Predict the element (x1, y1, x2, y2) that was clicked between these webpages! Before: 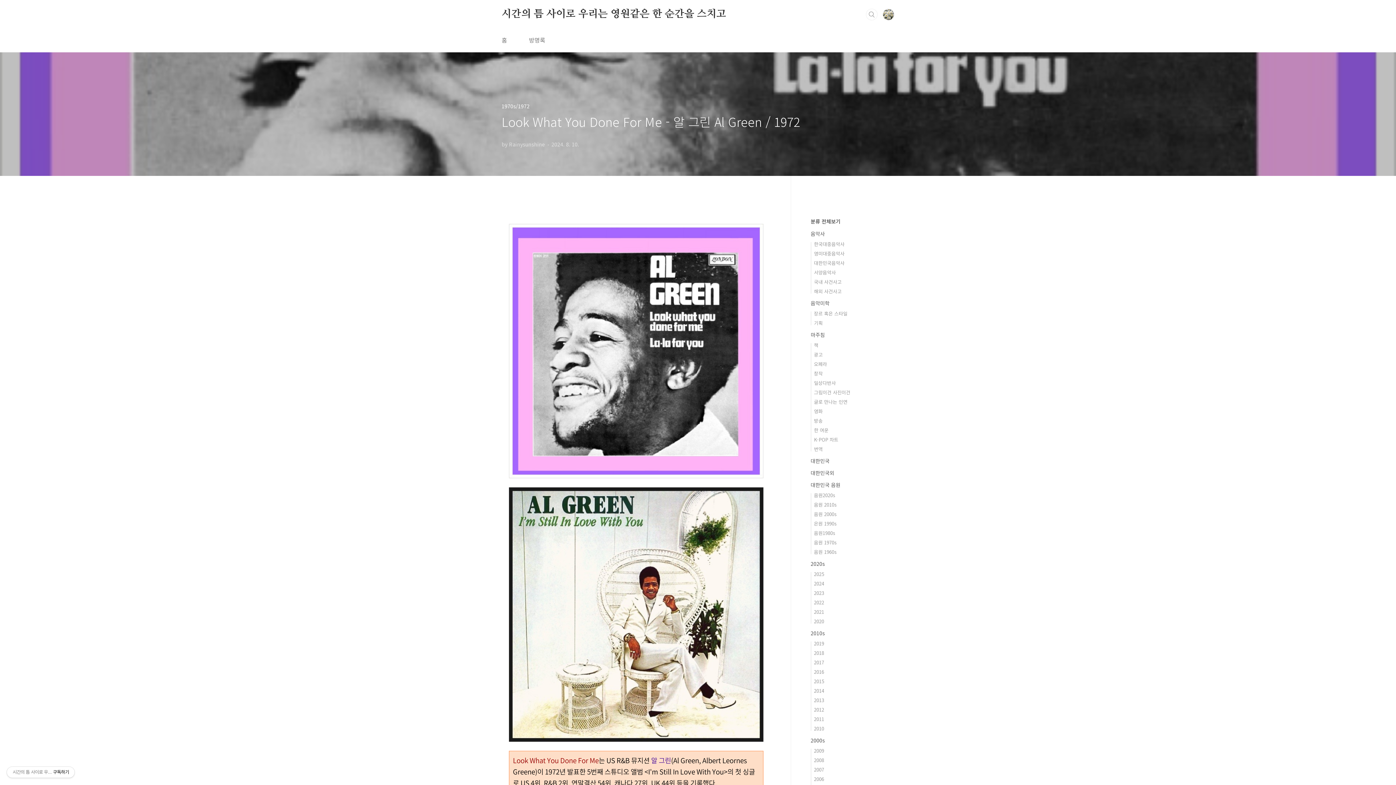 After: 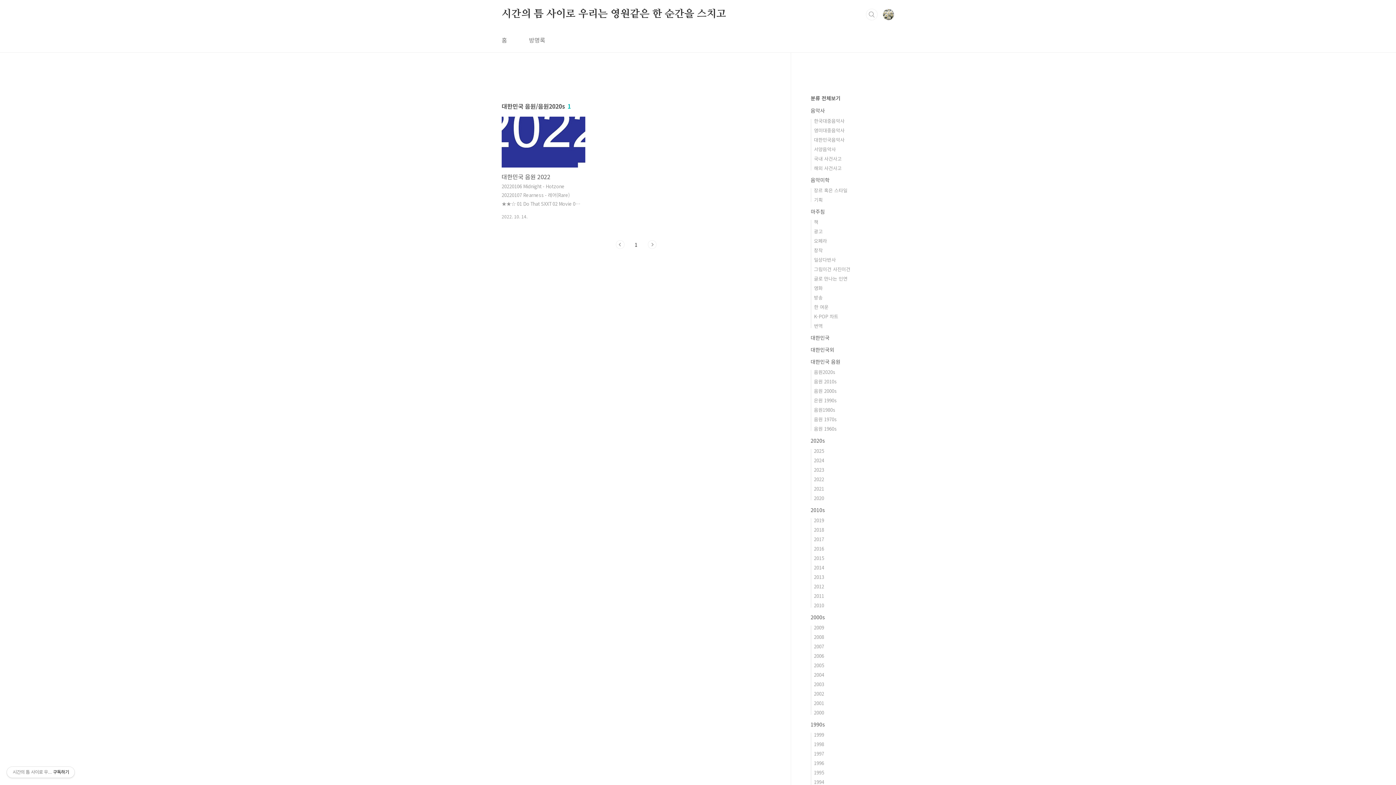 Action: label: 음원2020s bbox: (814, 492, 835, 498)